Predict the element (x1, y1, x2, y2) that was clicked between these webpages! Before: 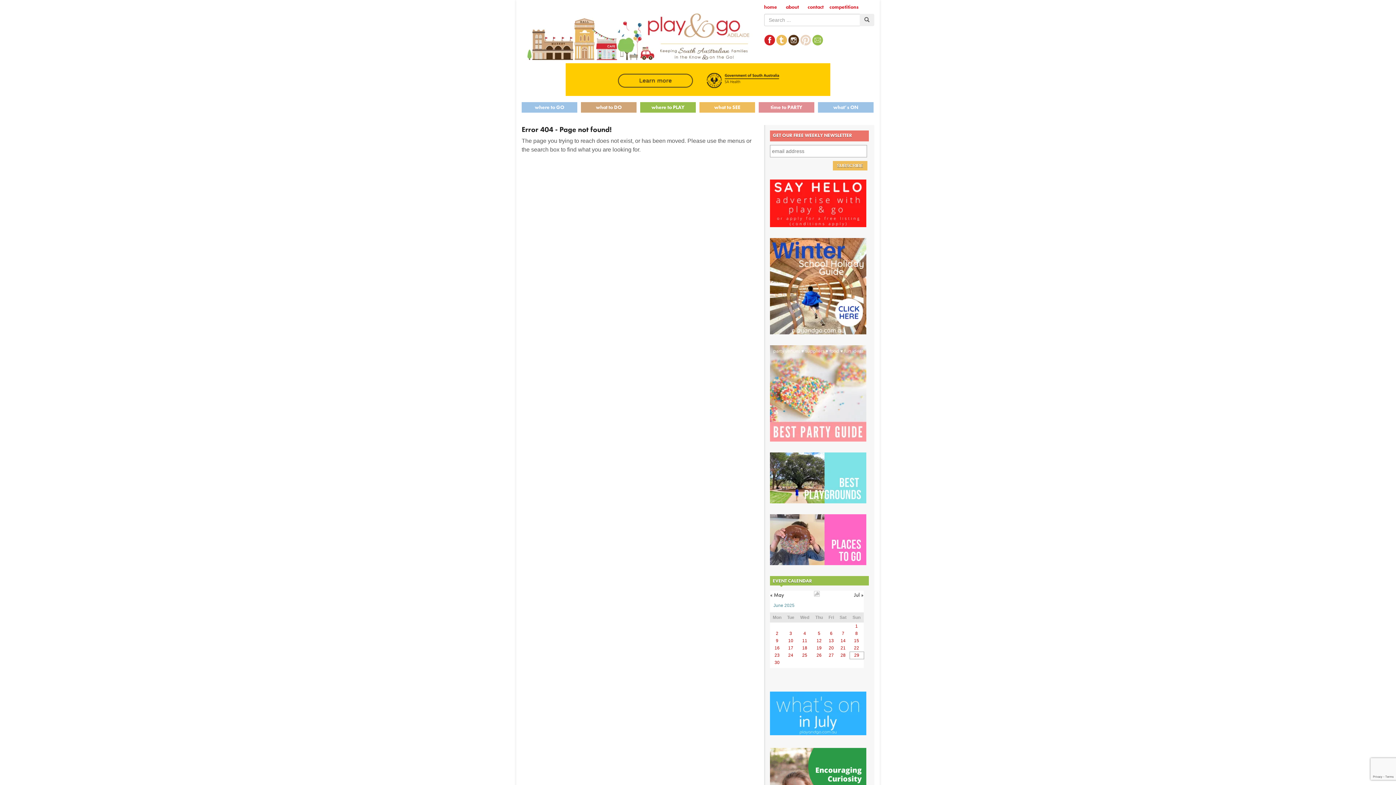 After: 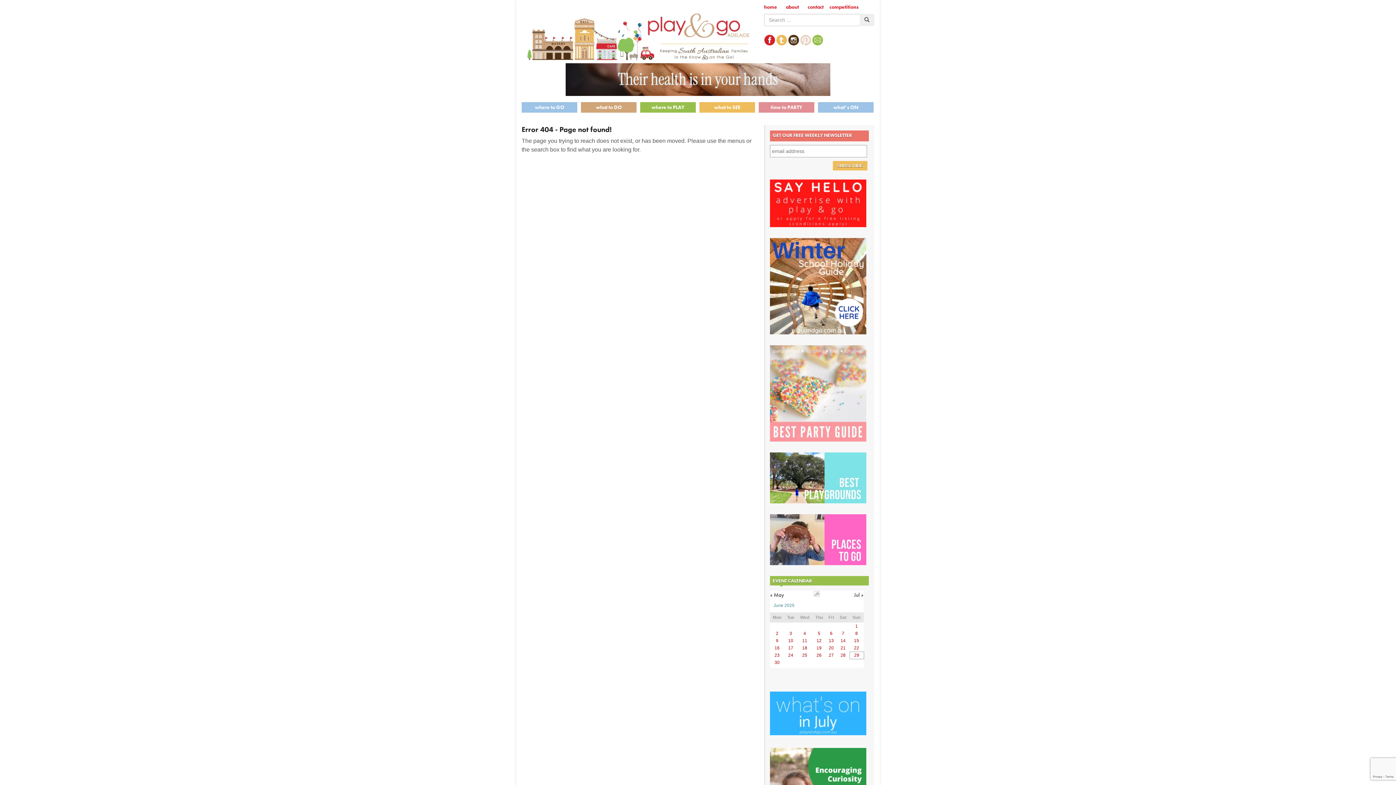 Action: bbox: (788, 45, 799, 50)